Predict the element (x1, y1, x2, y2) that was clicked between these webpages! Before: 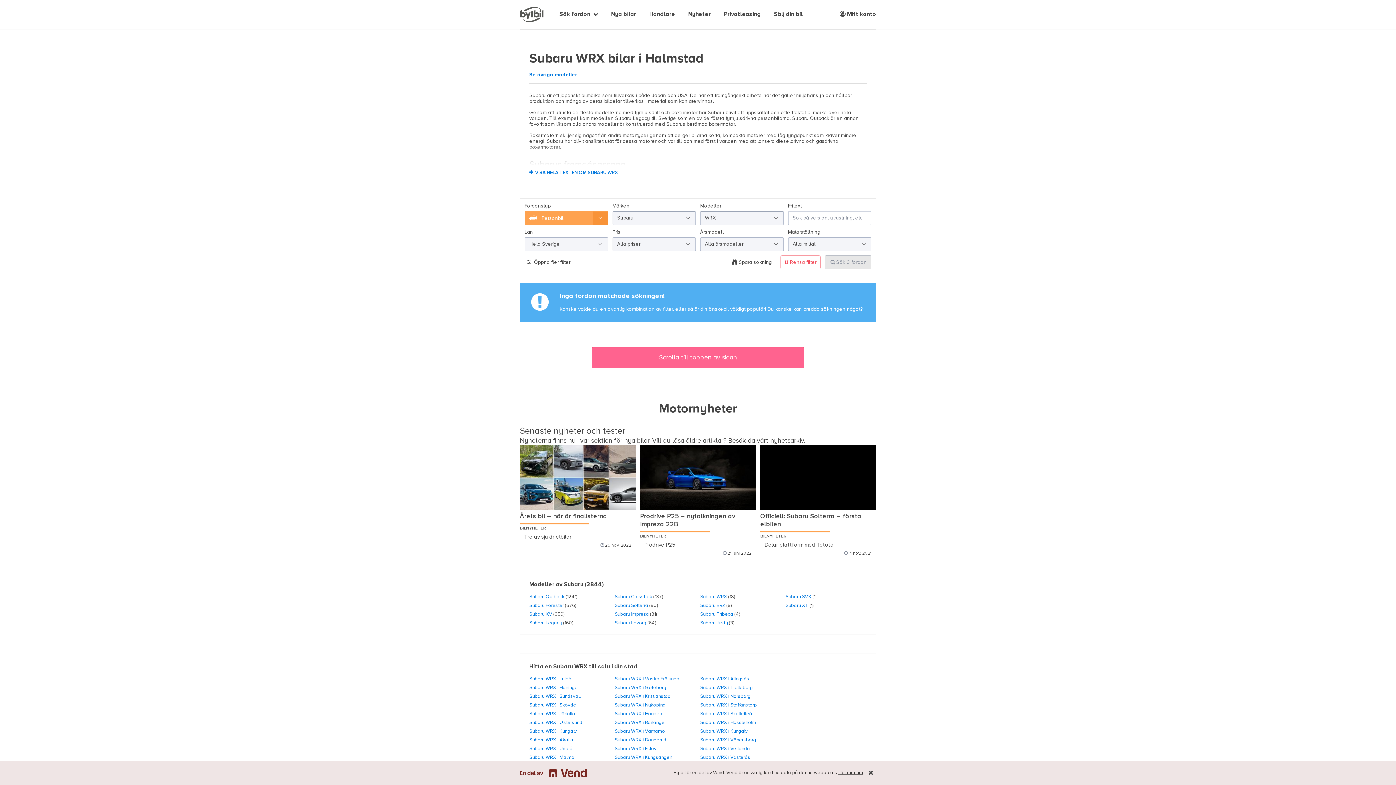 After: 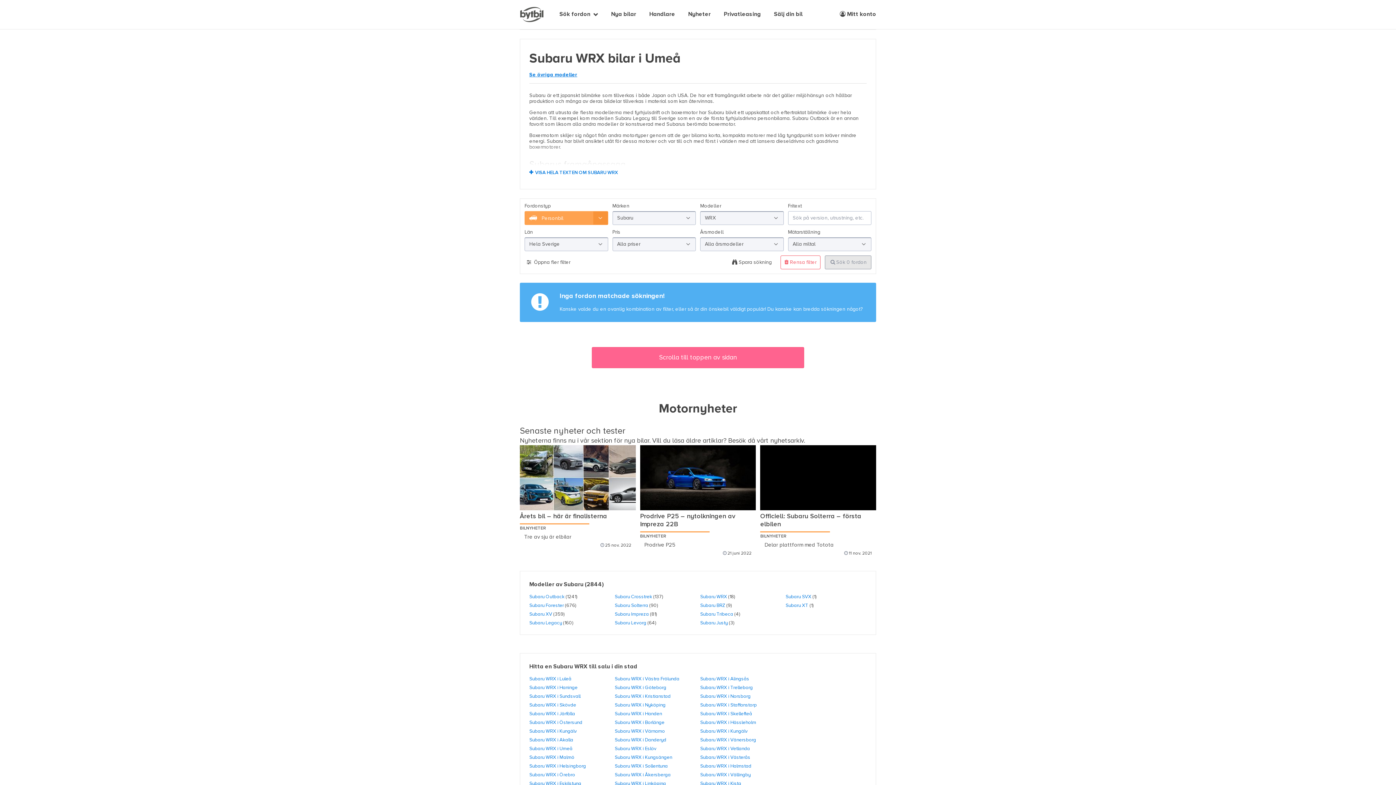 Action: label: Subaru WRX i Umeå bbox: (529, 746, 572, 751)